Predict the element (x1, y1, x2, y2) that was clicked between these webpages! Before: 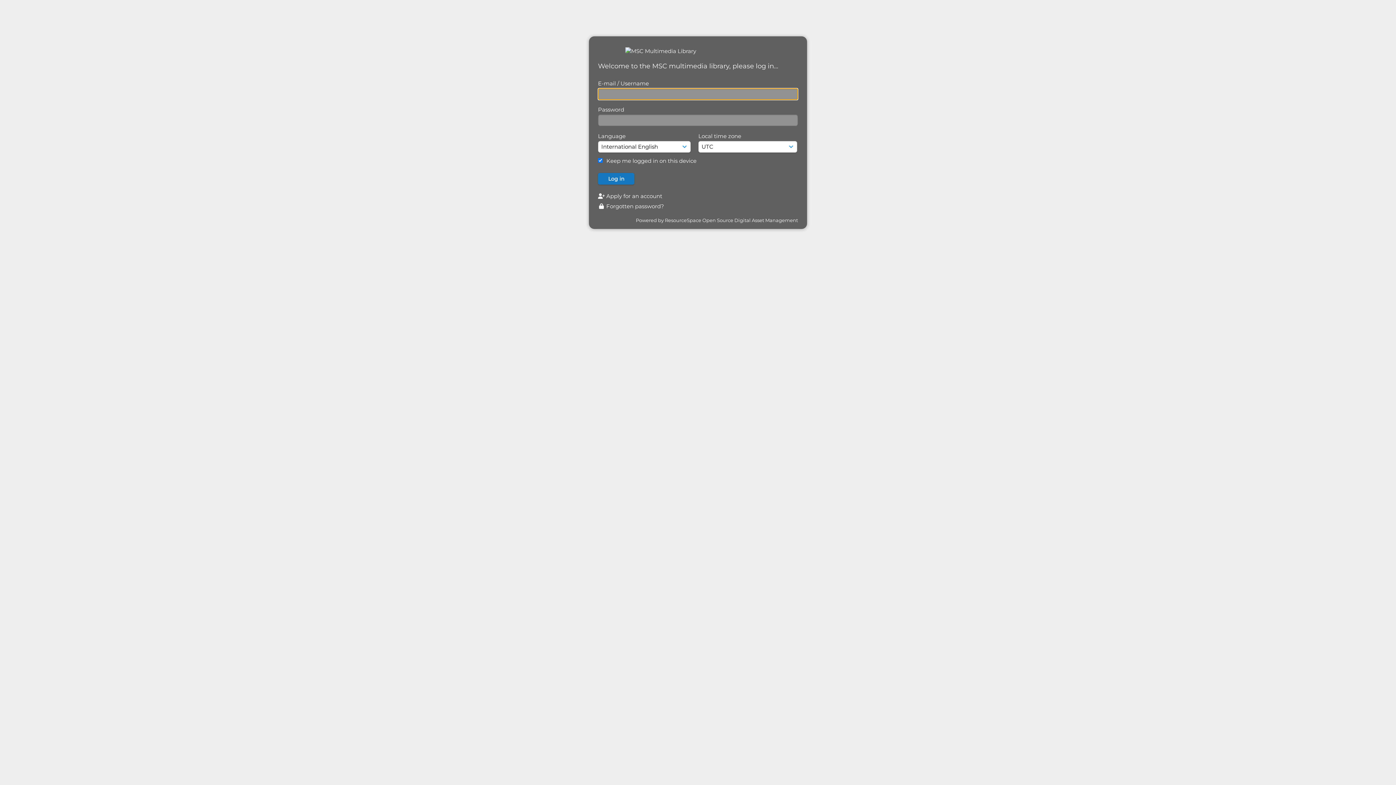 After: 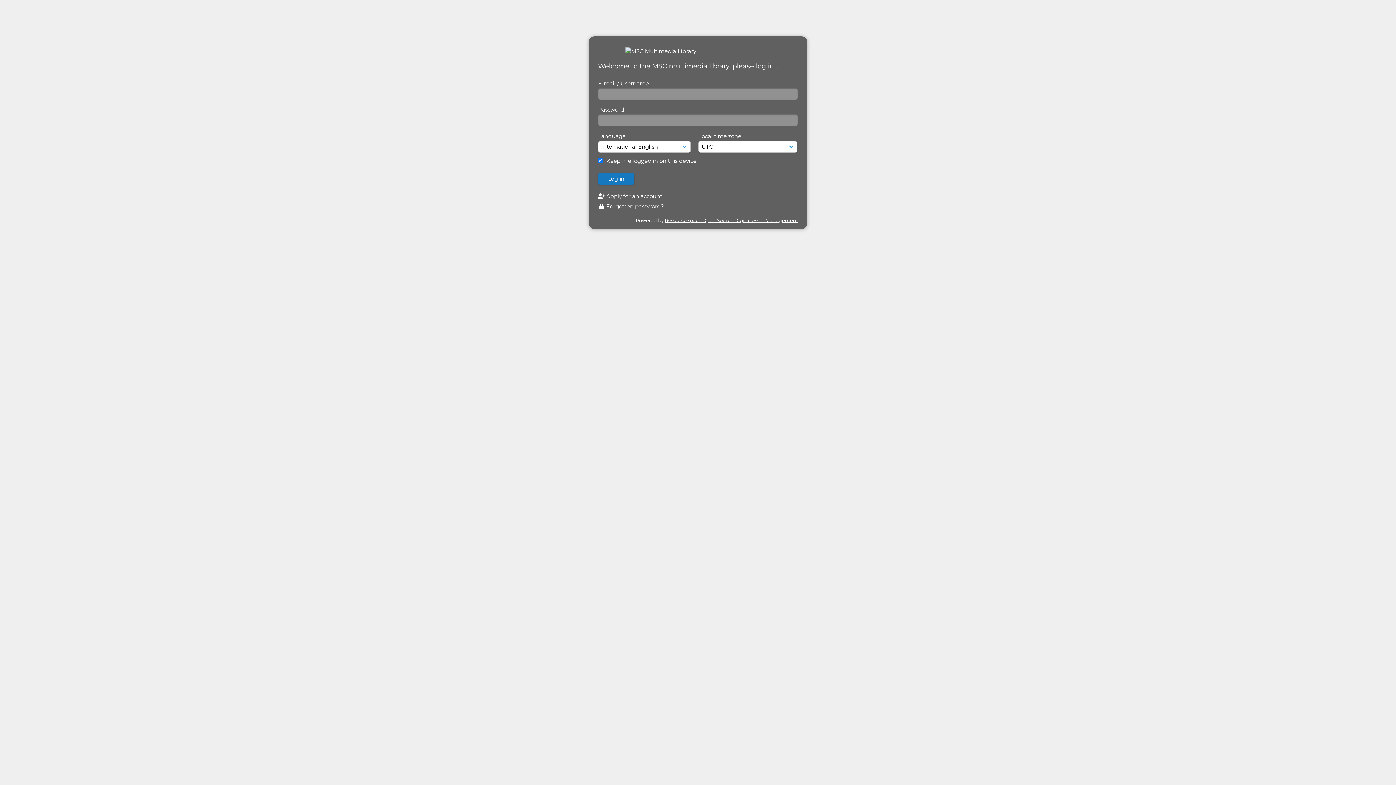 Action: label: ResourceSpace Open Source Digital Asset Management bbox: (665, 217, 798, 223)